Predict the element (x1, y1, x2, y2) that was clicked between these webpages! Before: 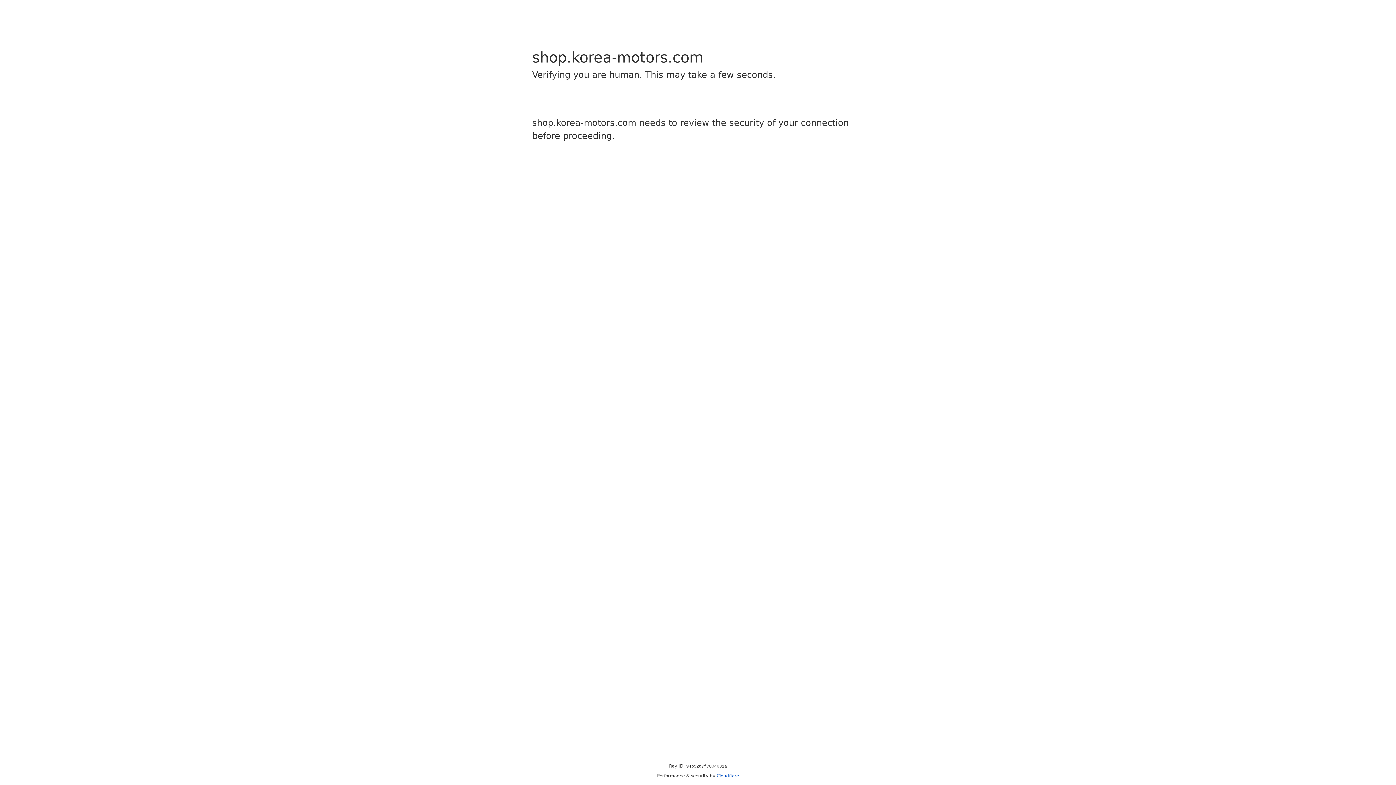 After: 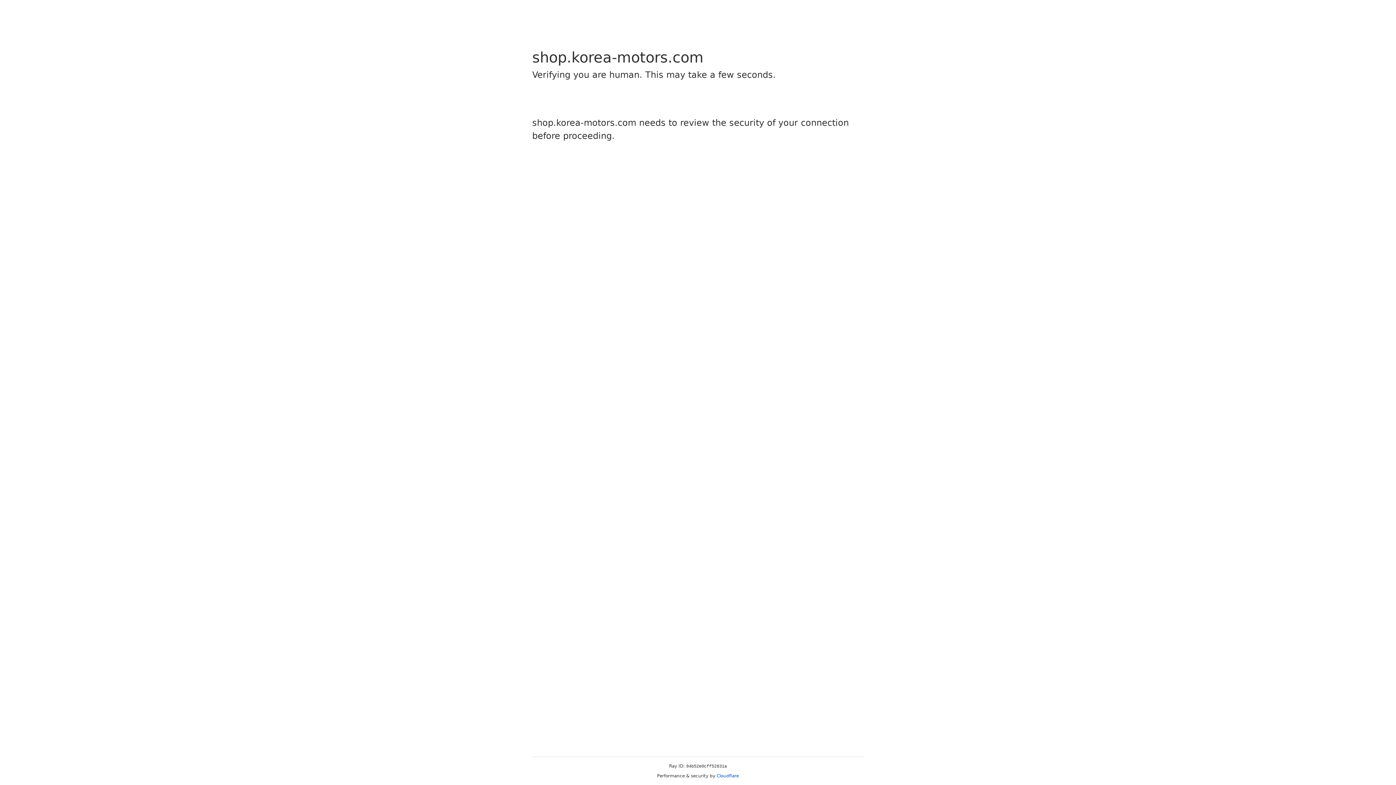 Action: bbox: (716, 773, 739, 778) label: Cloudflare